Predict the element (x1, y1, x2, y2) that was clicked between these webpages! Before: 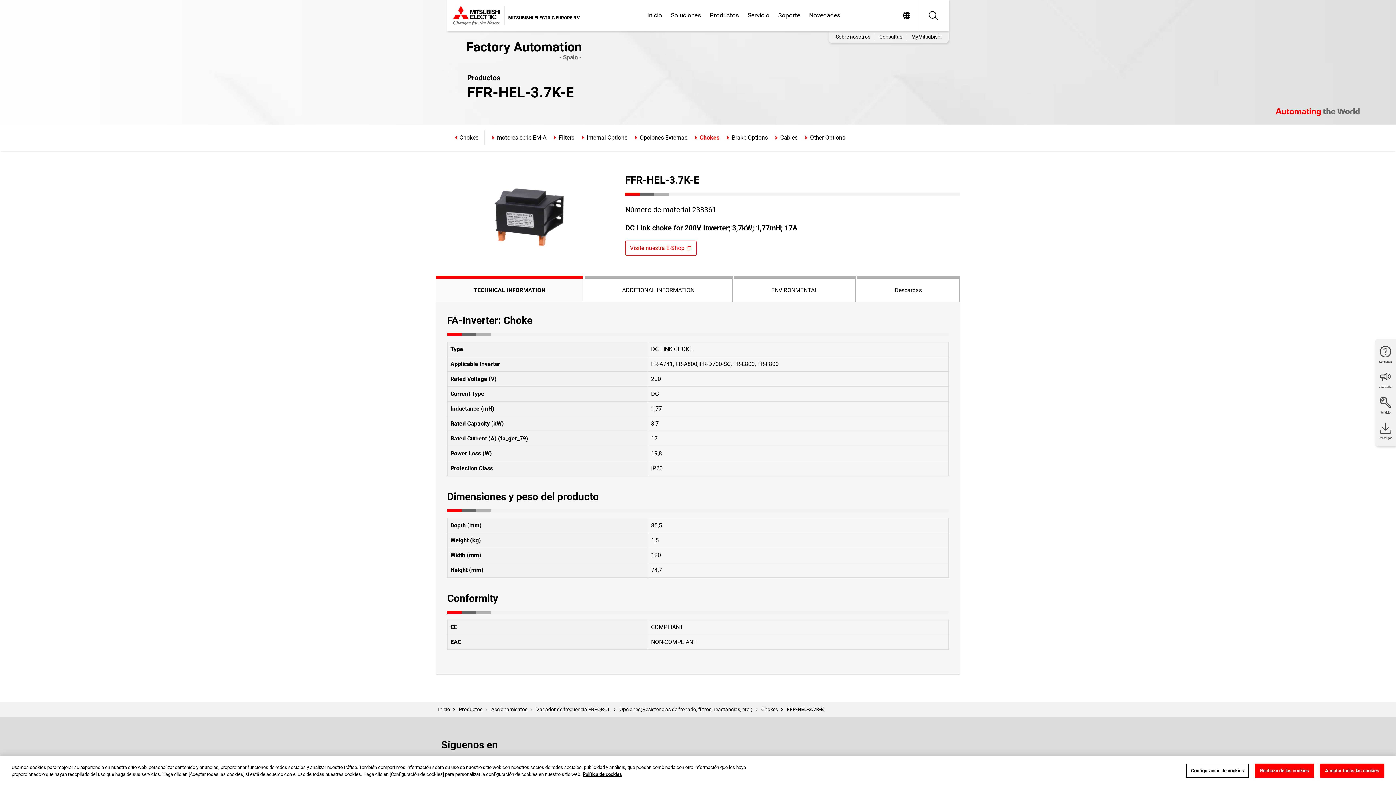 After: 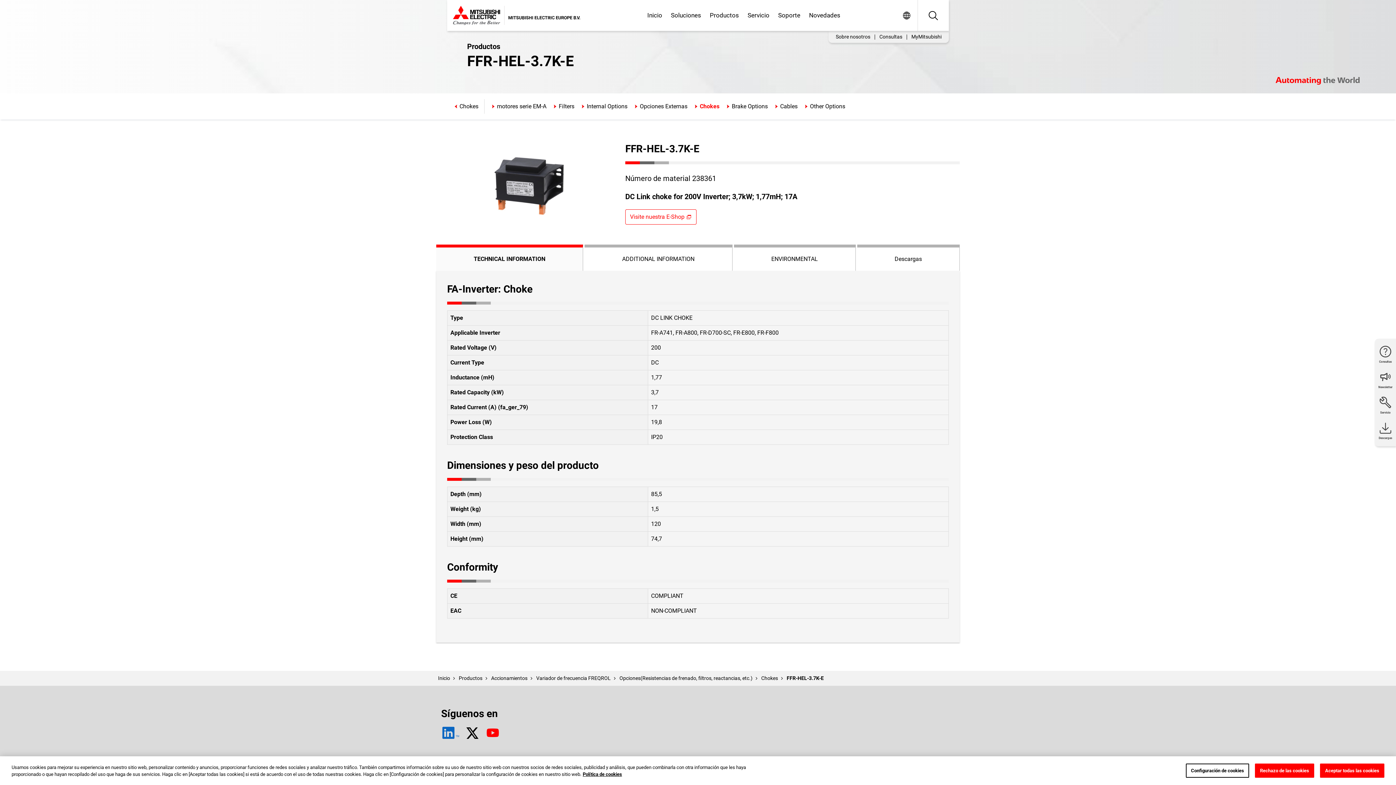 Action: bbox: (441, 72, 459, 86) label: TM